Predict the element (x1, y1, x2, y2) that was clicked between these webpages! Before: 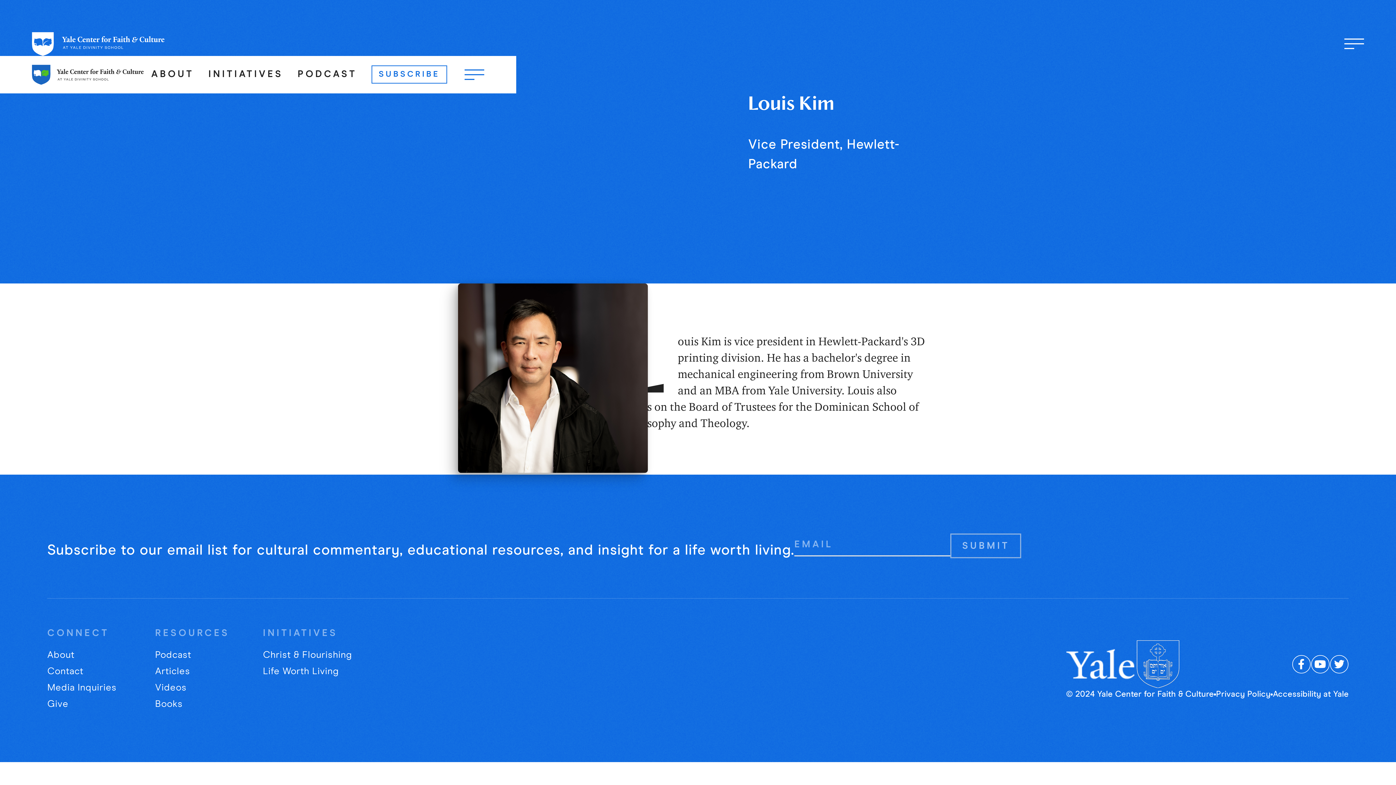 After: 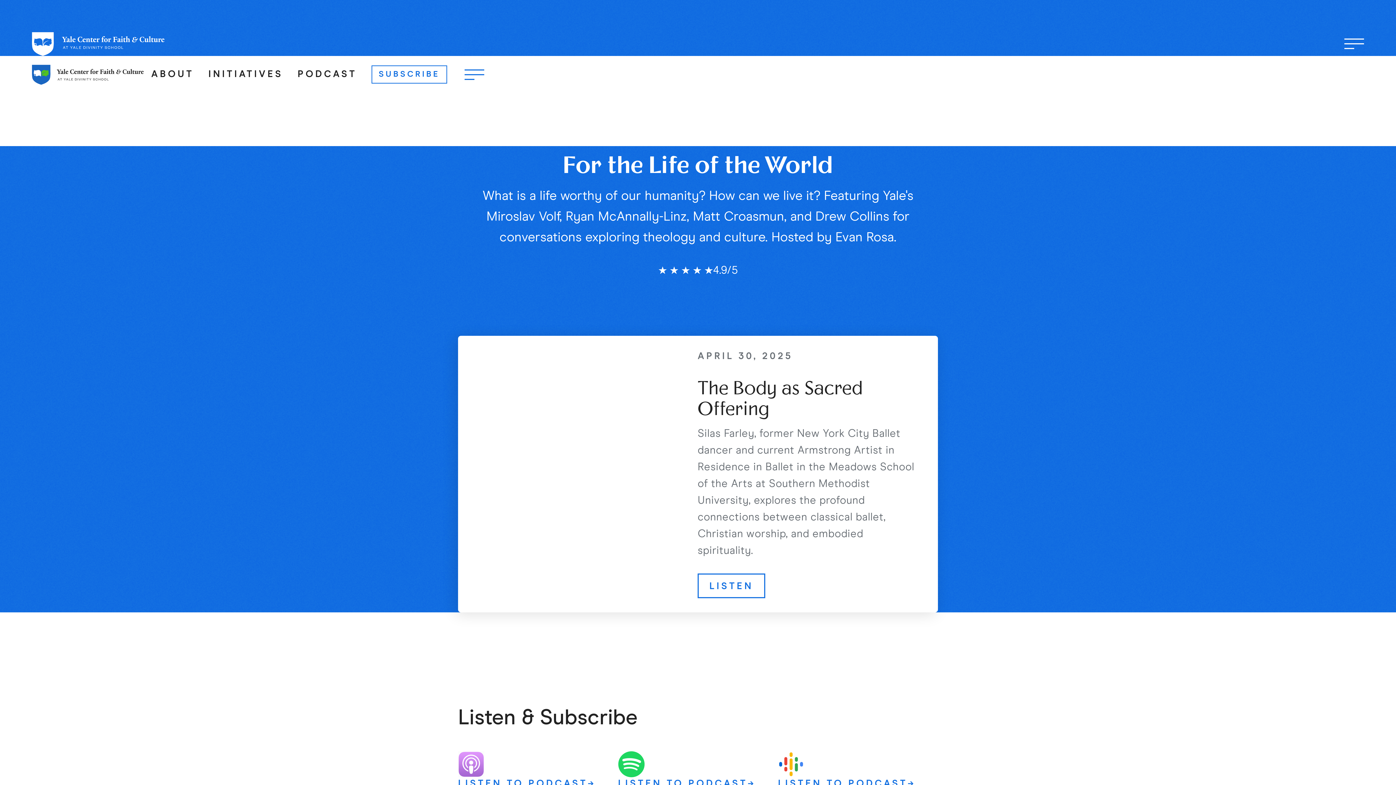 Action: bbox: (290, 69, 364, 79) label: PODCAST